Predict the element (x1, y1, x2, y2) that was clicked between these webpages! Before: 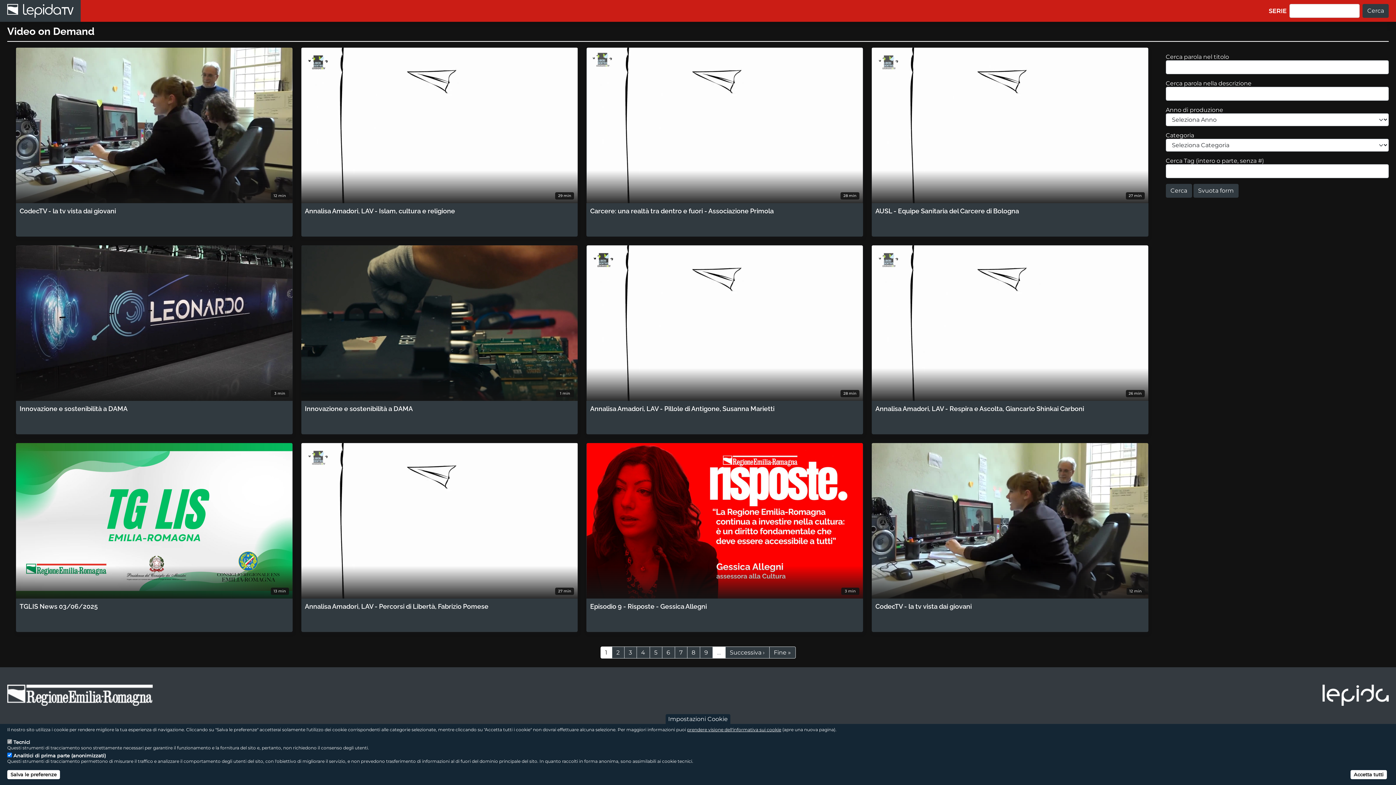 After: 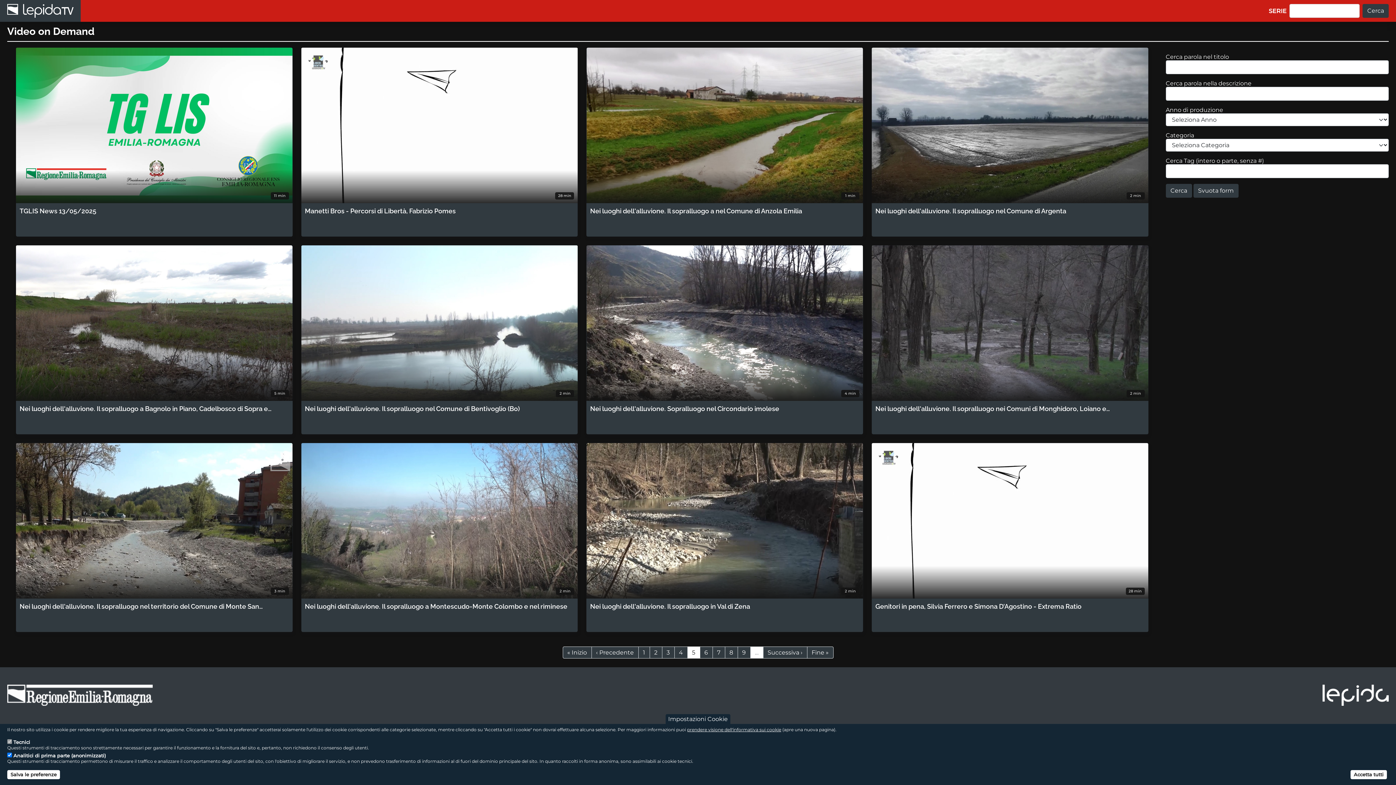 Action: label: Page
5 bbox: (649, 646, 662, 658)